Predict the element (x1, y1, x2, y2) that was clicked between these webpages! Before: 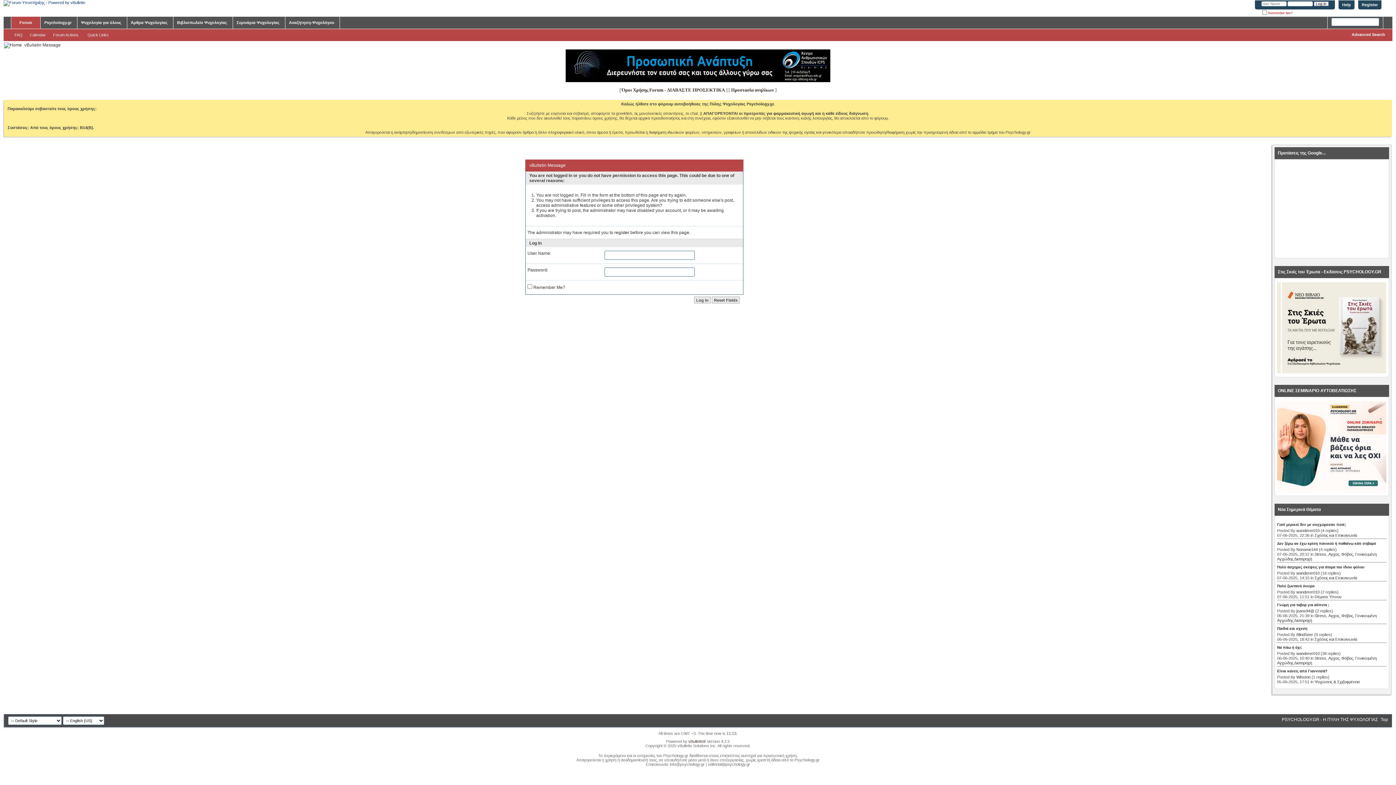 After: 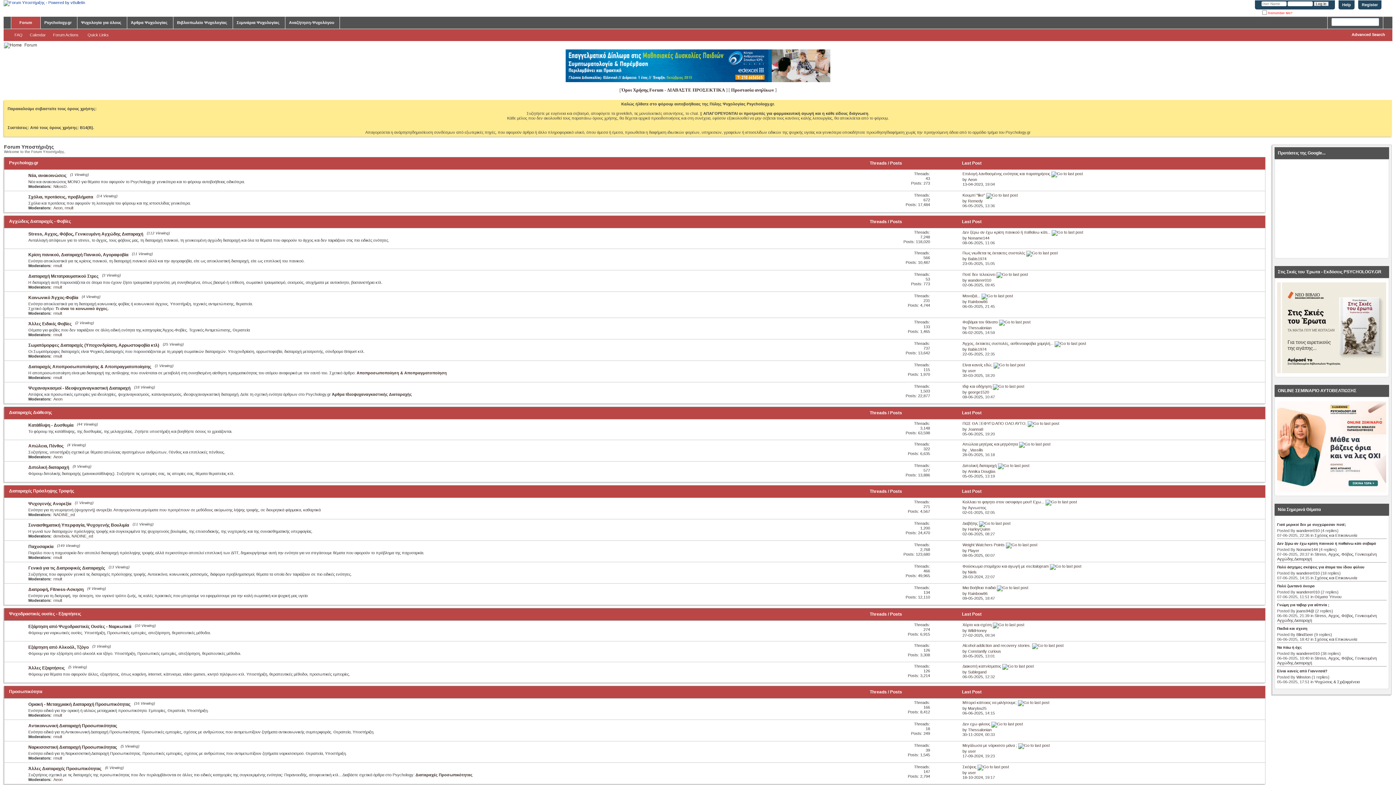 Action: bbox: (11, 16, 40, 28) label: Forum